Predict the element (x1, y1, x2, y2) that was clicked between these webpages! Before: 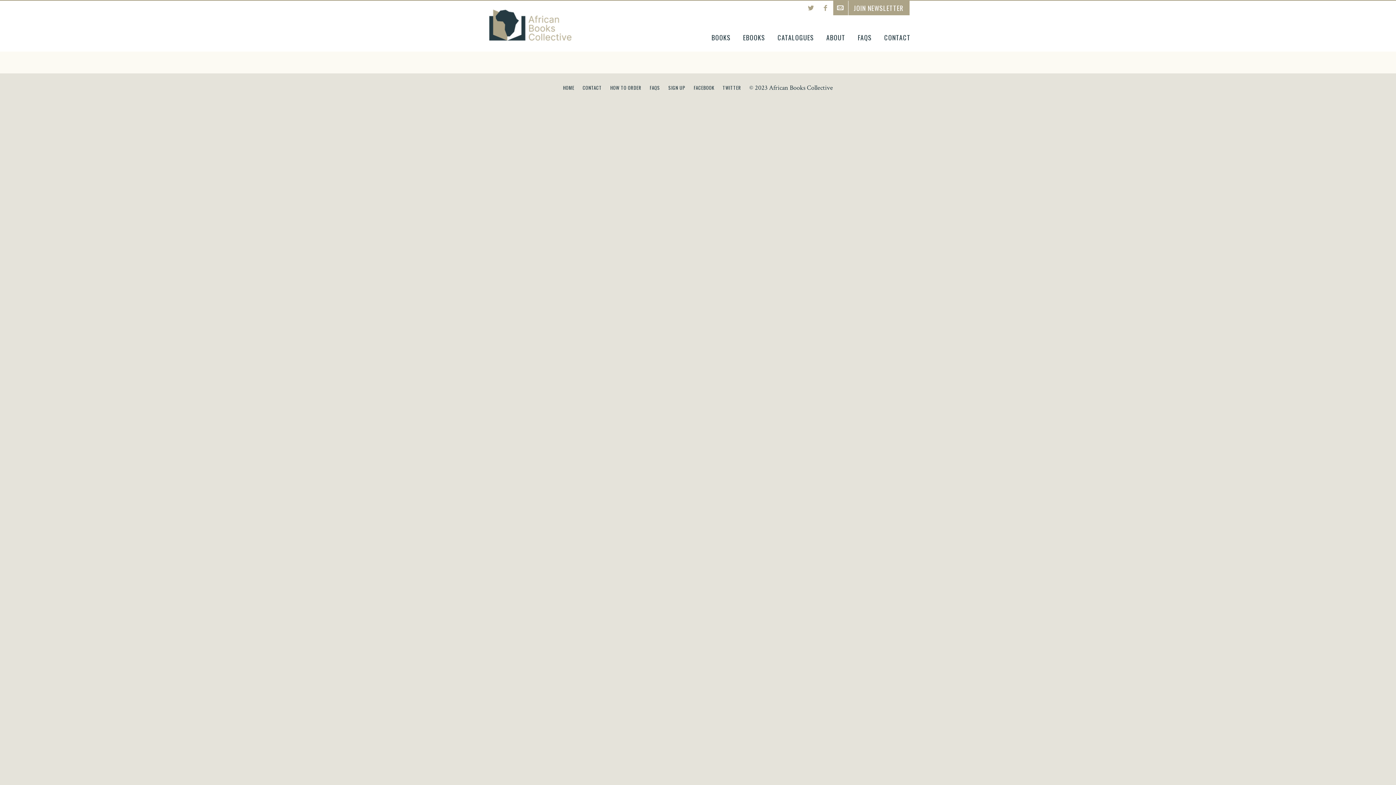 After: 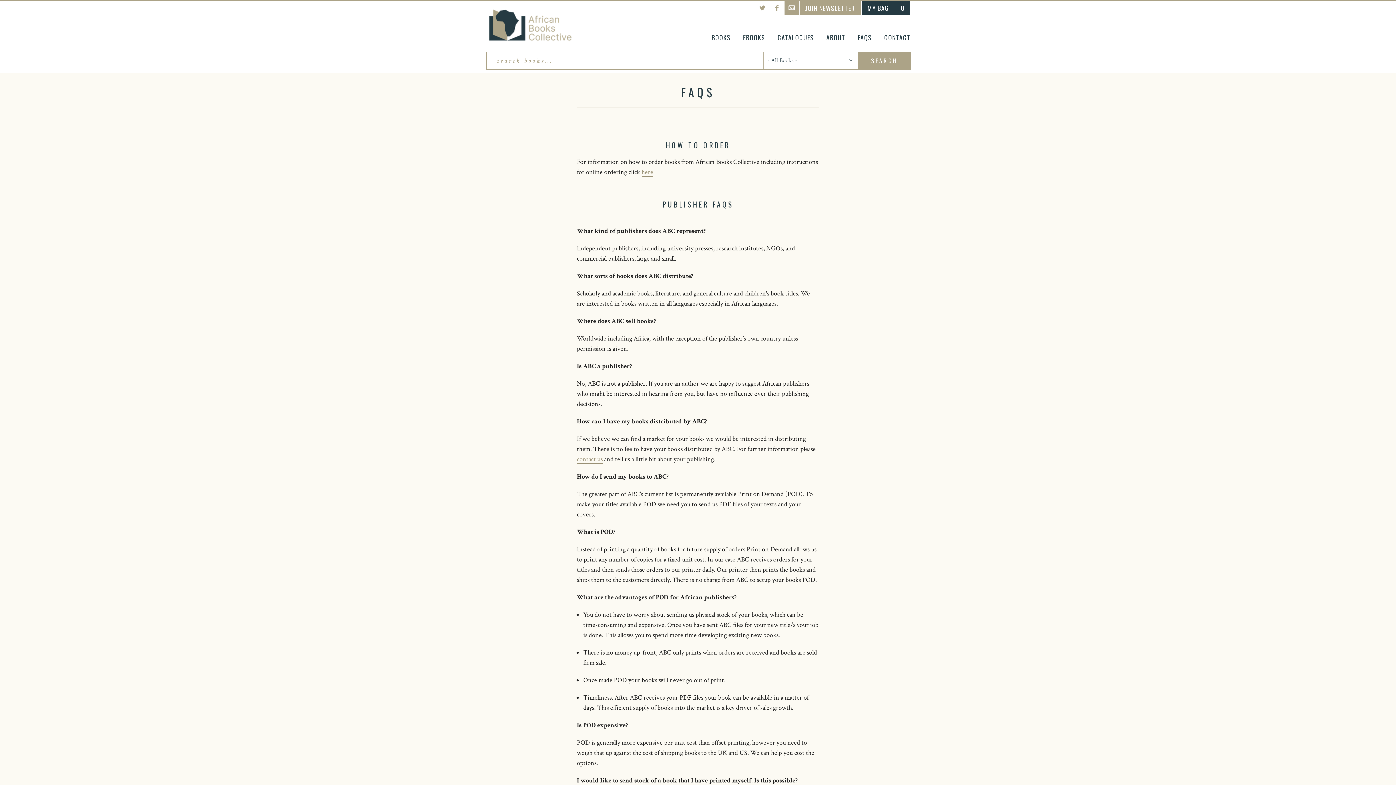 Action: label: FAQS bbox: (649, 84, 660, 92)